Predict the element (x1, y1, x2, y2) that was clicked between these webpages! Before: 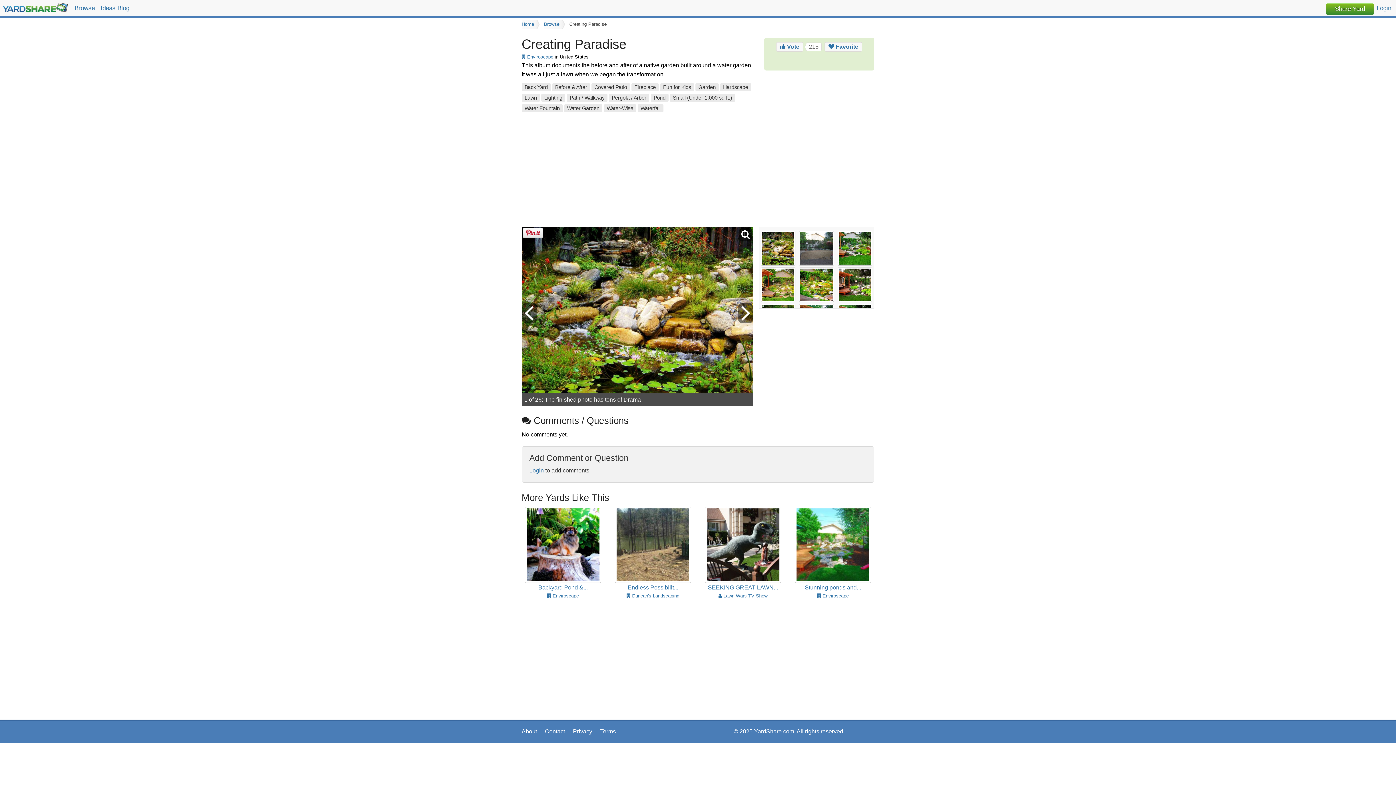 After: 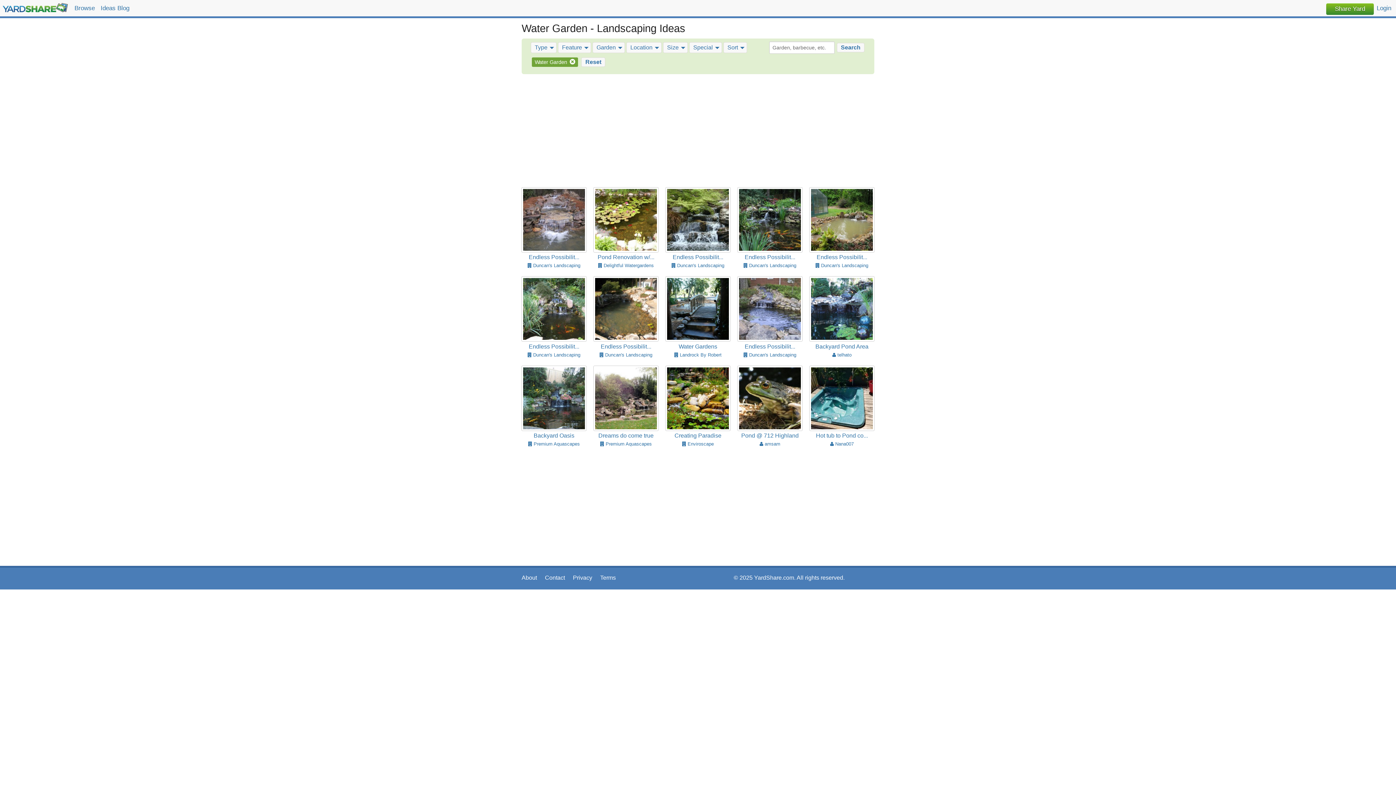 Action: label: Water Garden bbox: (564, 104, 602, 112)